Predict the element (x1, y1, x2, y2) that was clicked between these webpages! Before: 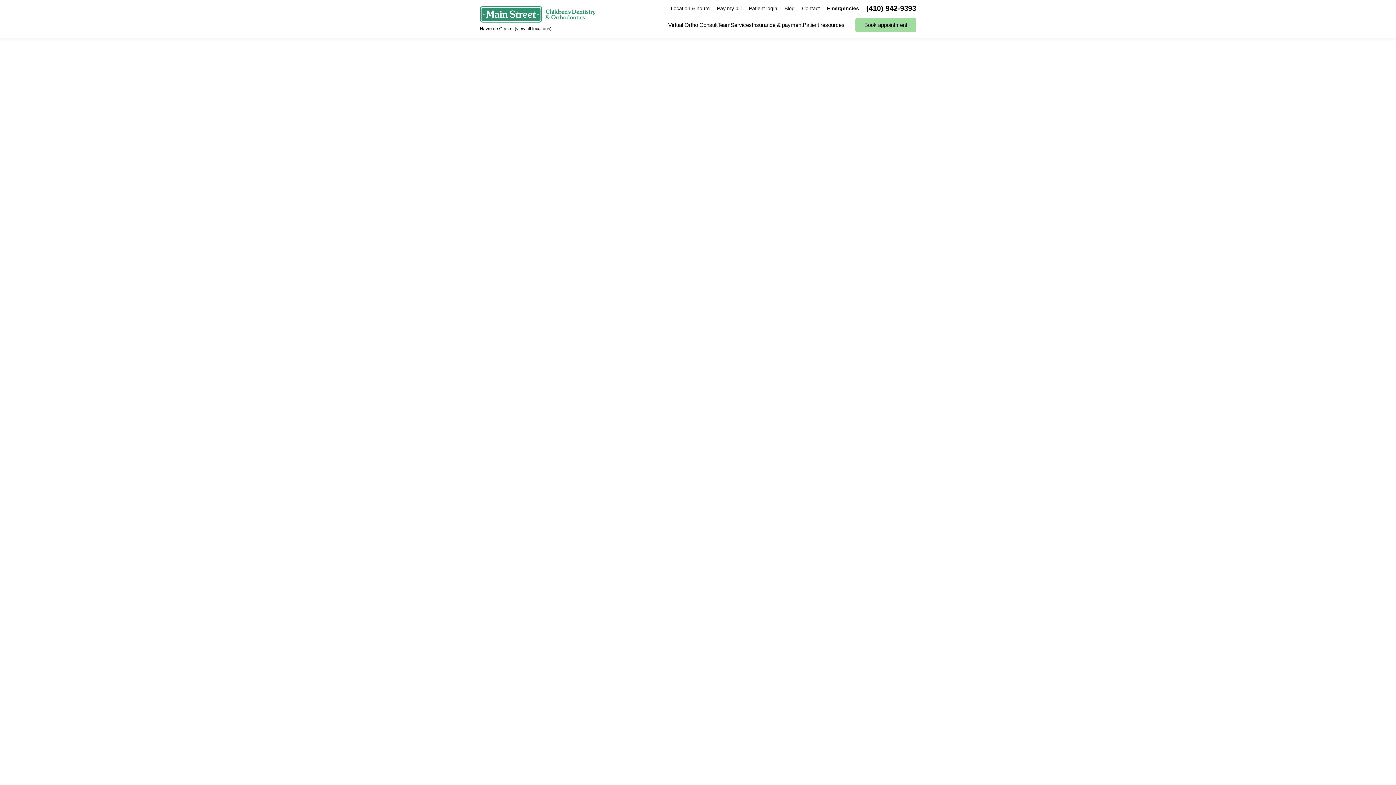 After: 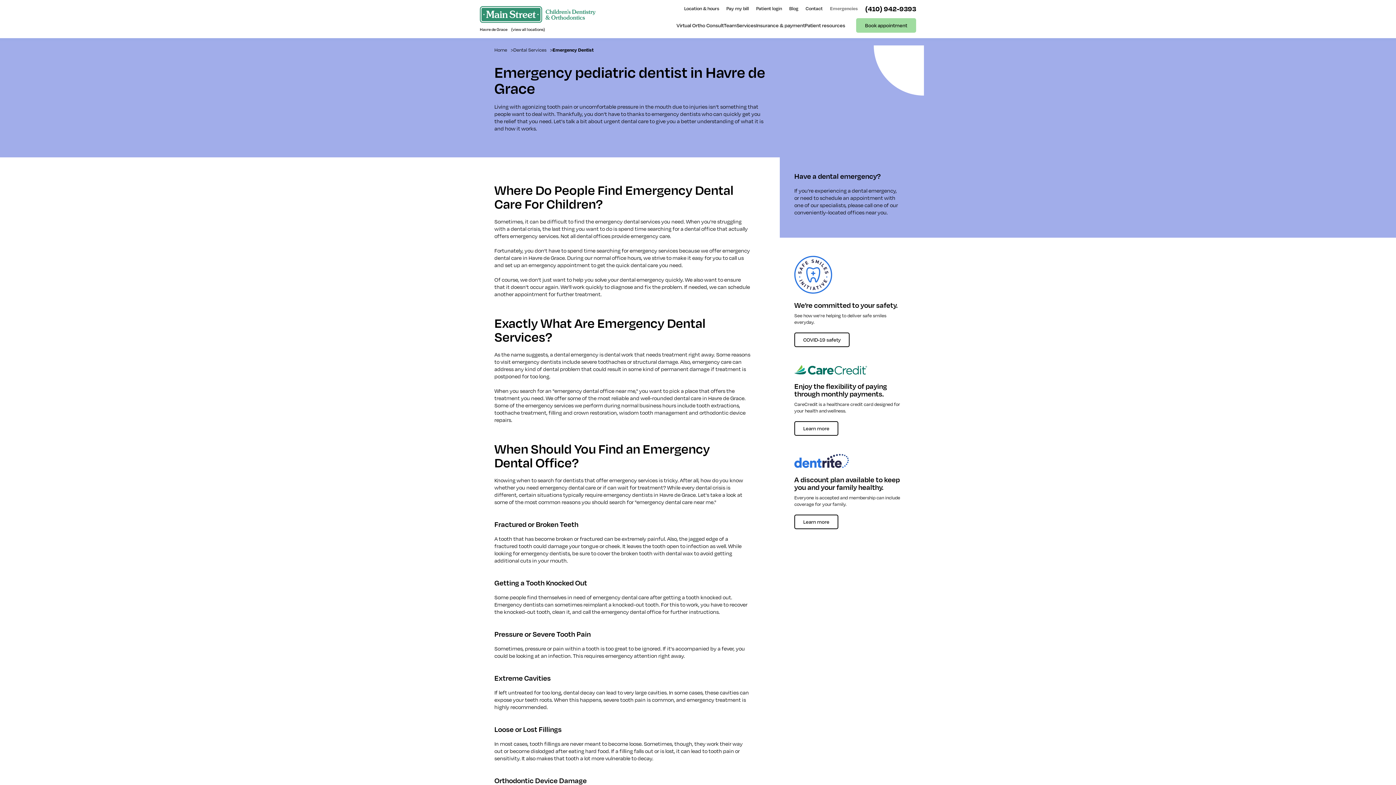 Action: label: Emergencies bbox: (827, 5, 859, 11)